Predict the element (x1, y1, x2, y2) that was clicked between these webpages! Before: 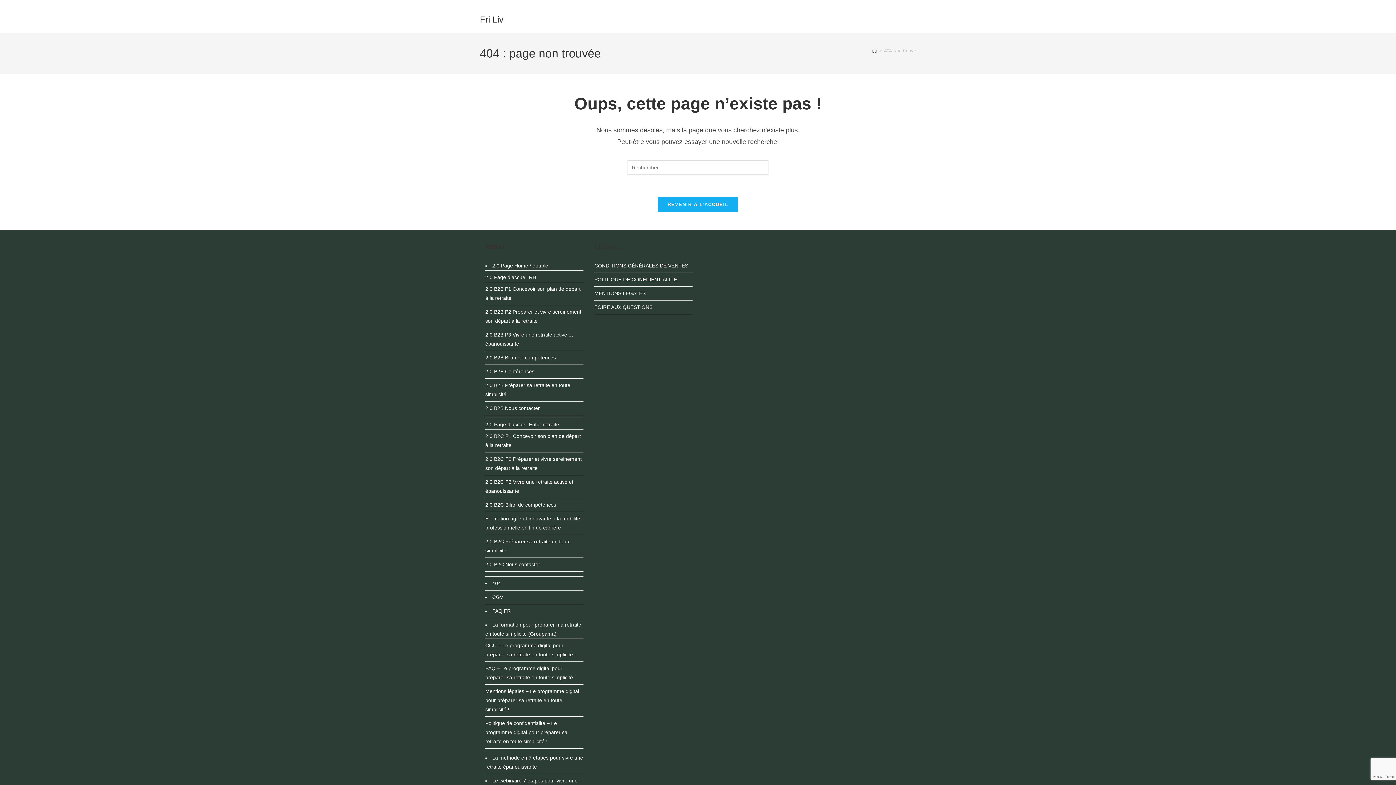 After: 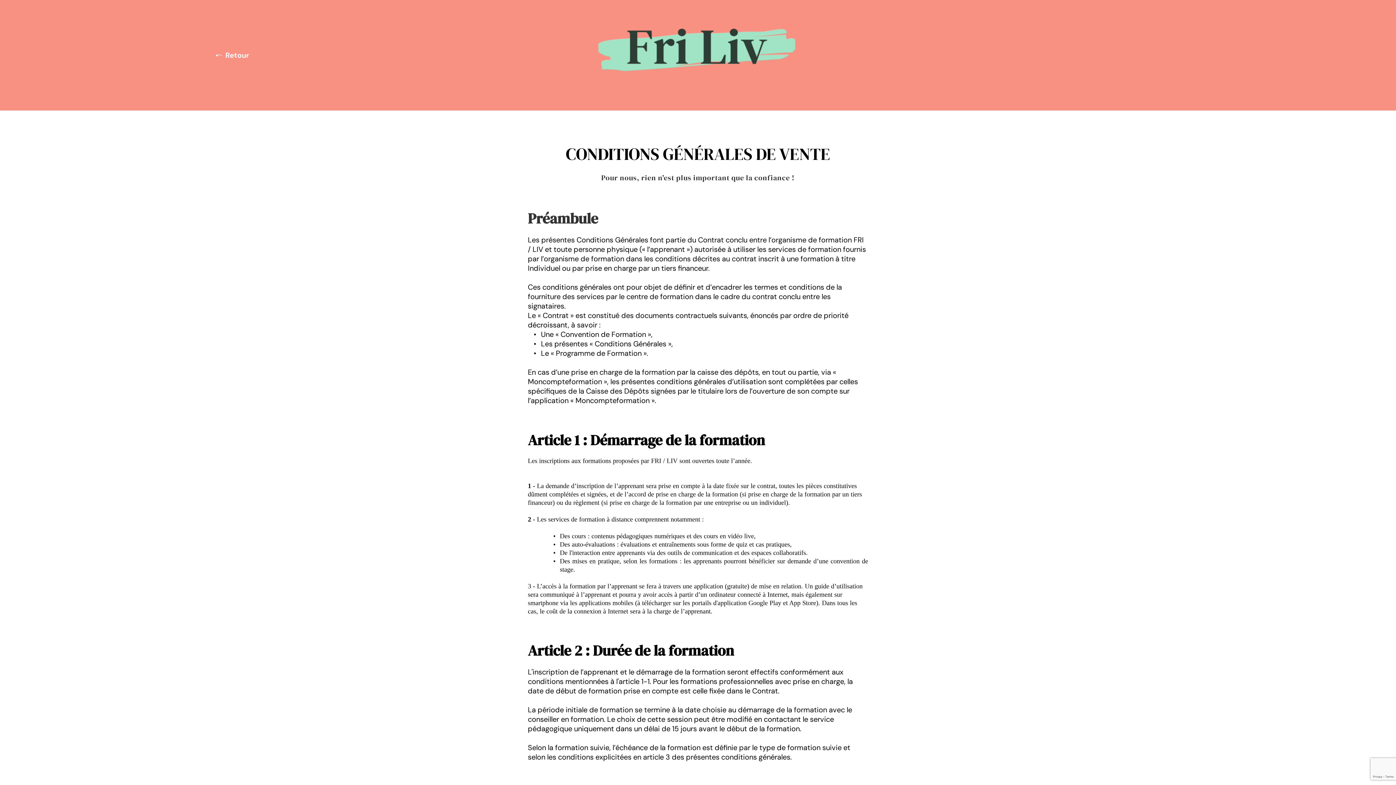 Action: bbox: (492, 594, 503, 600) label: CGV